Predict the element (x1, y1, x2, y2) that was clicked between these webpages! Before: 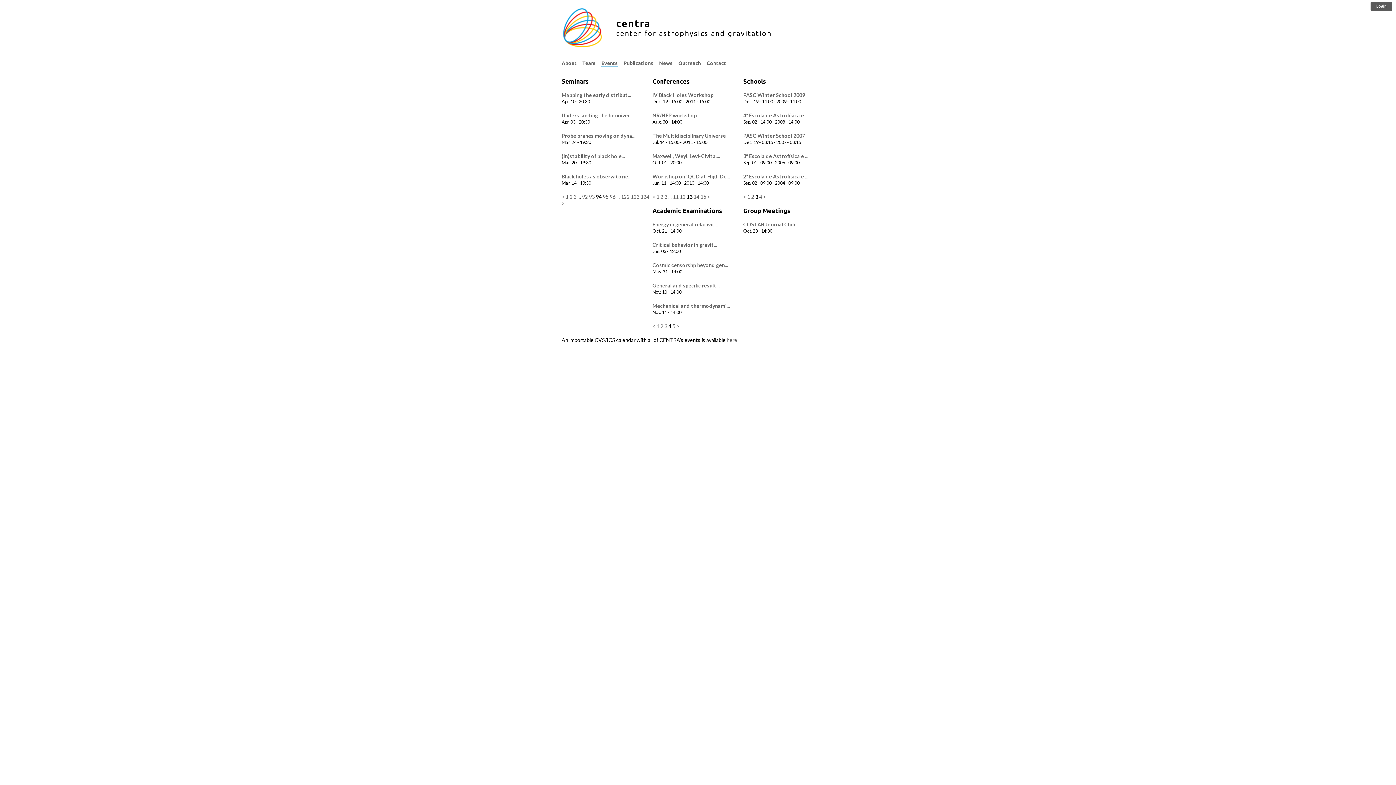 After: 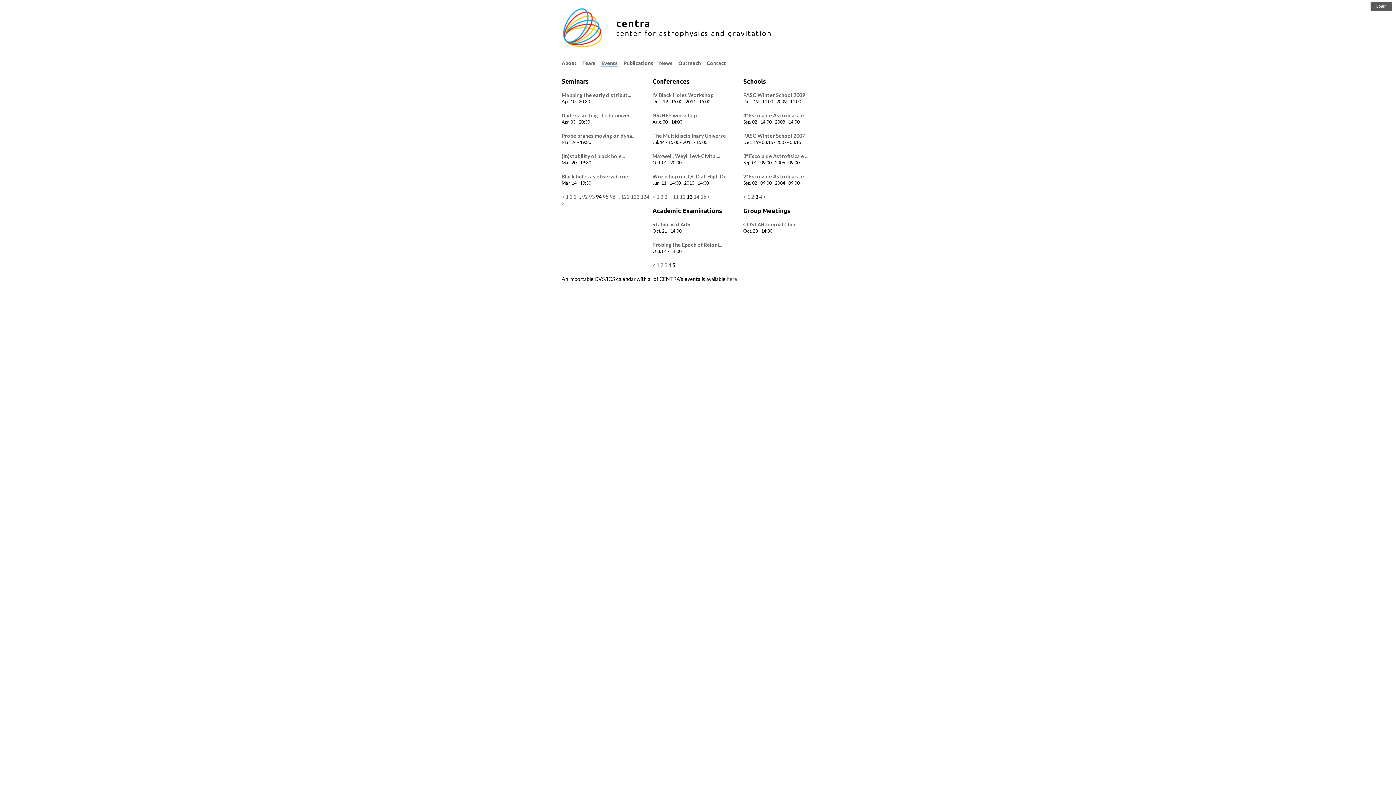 Action: bbox: (672, 323, 675, 329) label: 5